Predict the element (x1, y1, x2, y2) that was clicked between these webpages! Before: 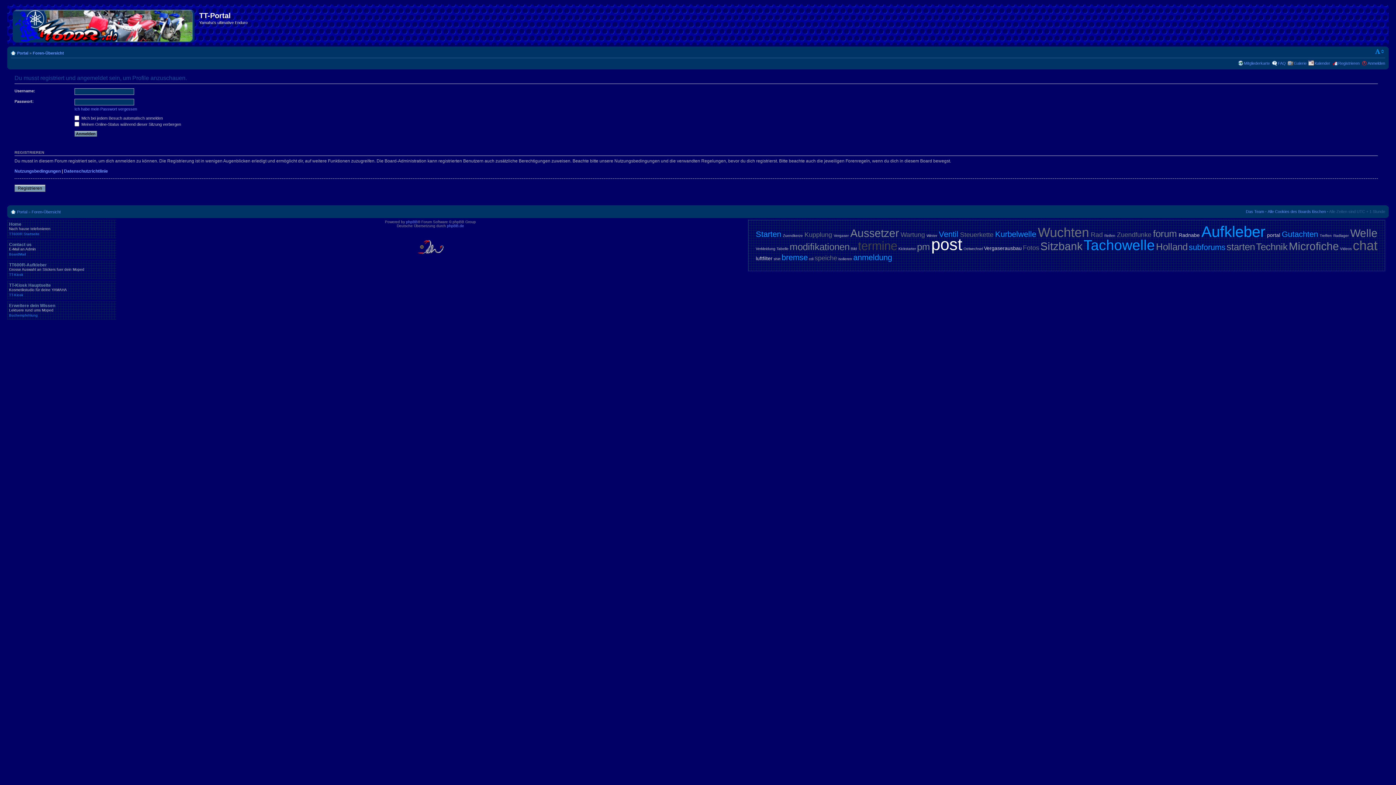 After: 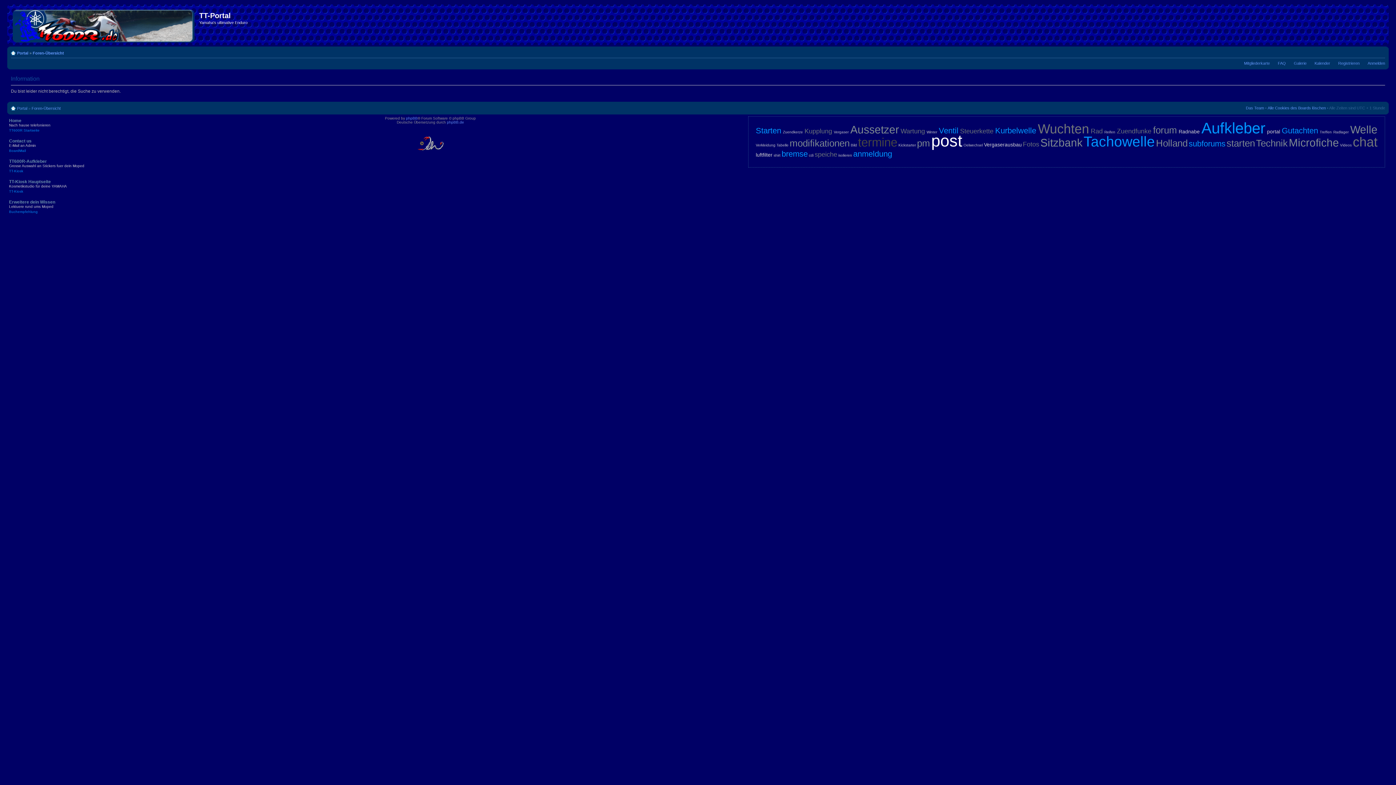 Action: bbox: (1256, 241, 1288, 252) label: Technik